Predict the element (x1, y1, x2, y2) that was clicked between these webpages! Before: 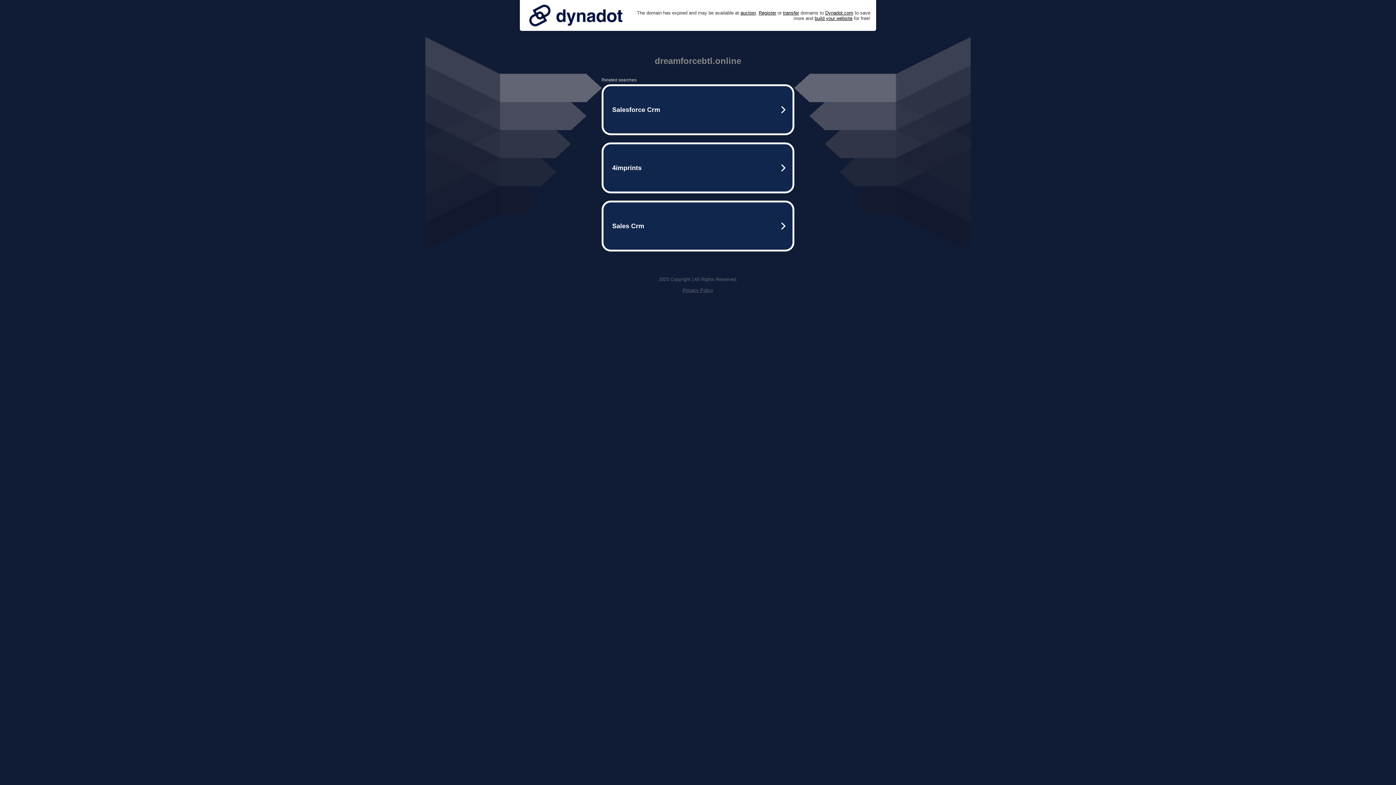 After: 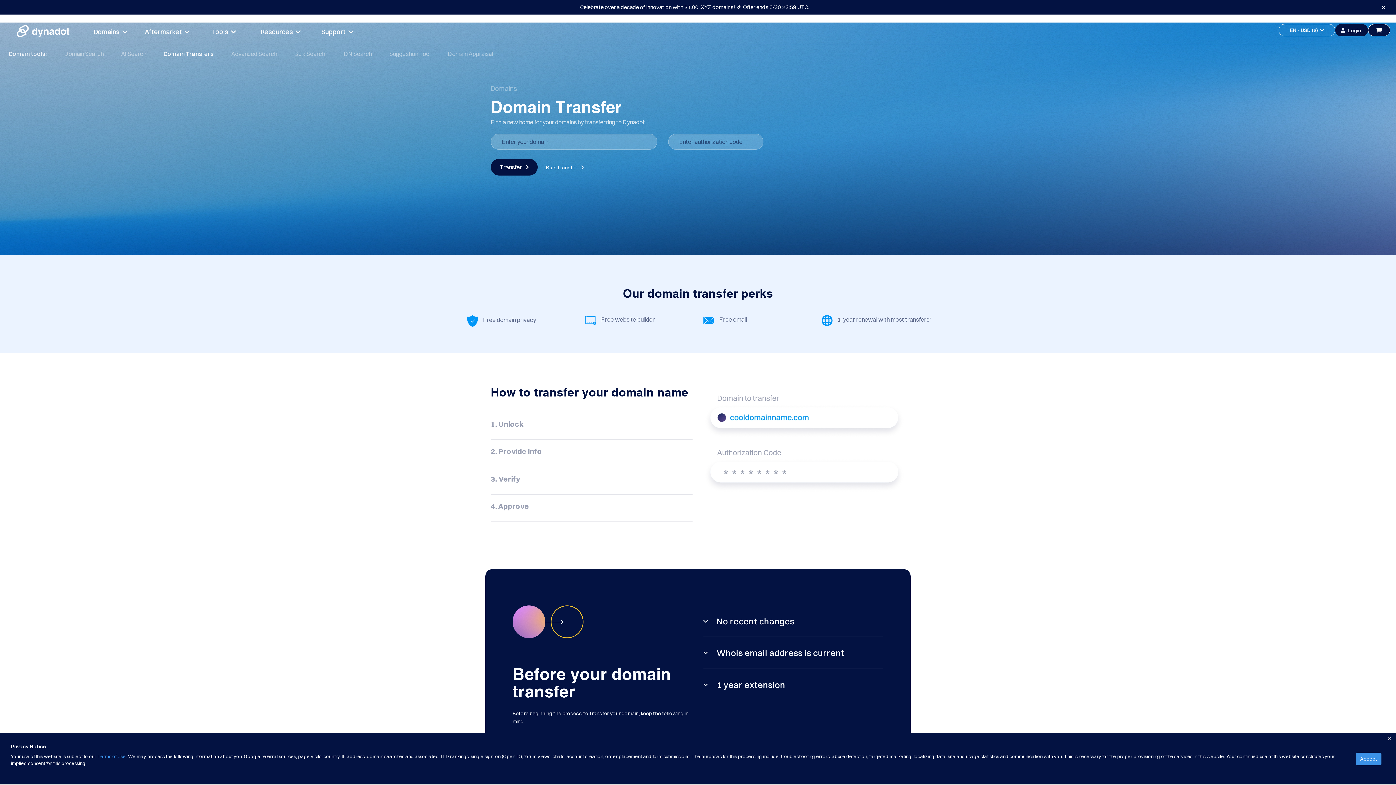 Action: bbox: (783, 10, 799, 15) label: transfer